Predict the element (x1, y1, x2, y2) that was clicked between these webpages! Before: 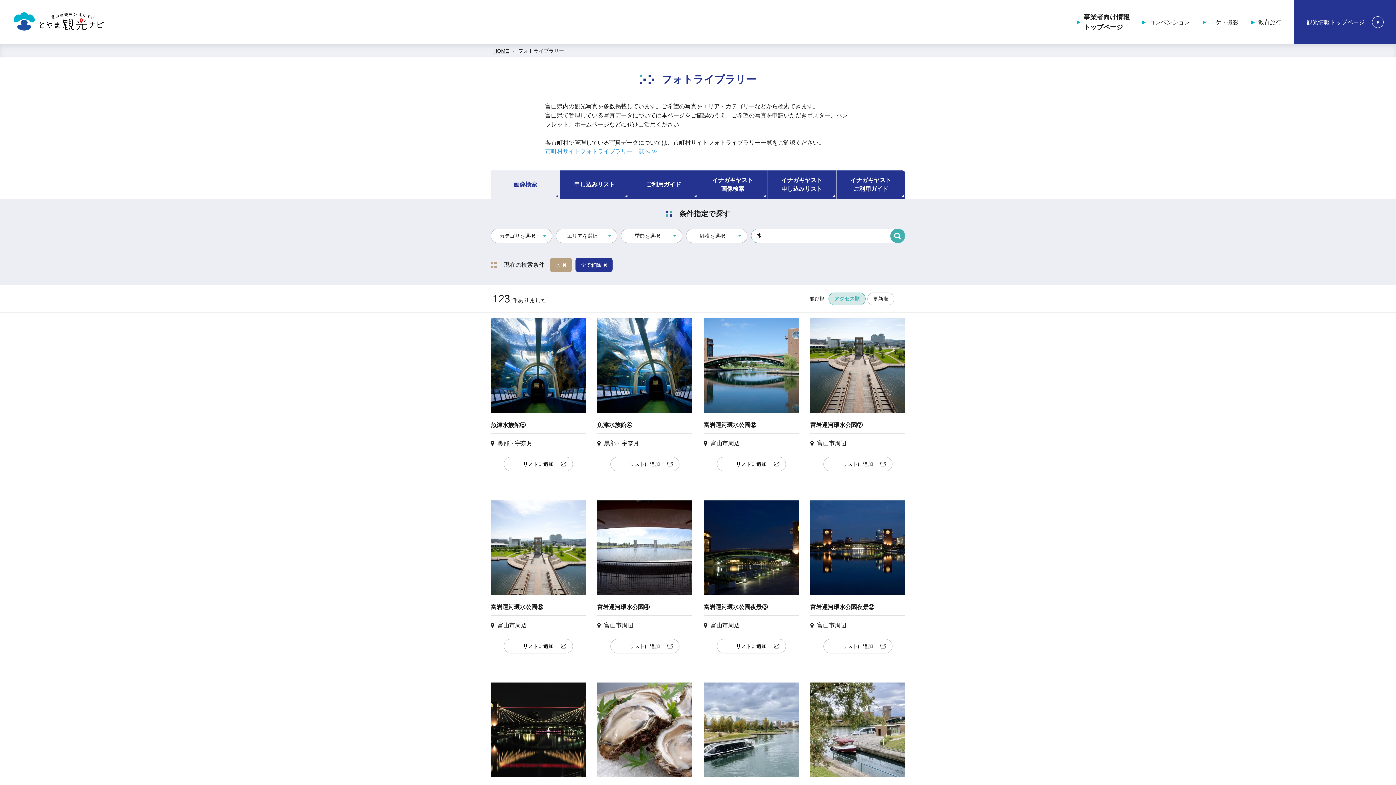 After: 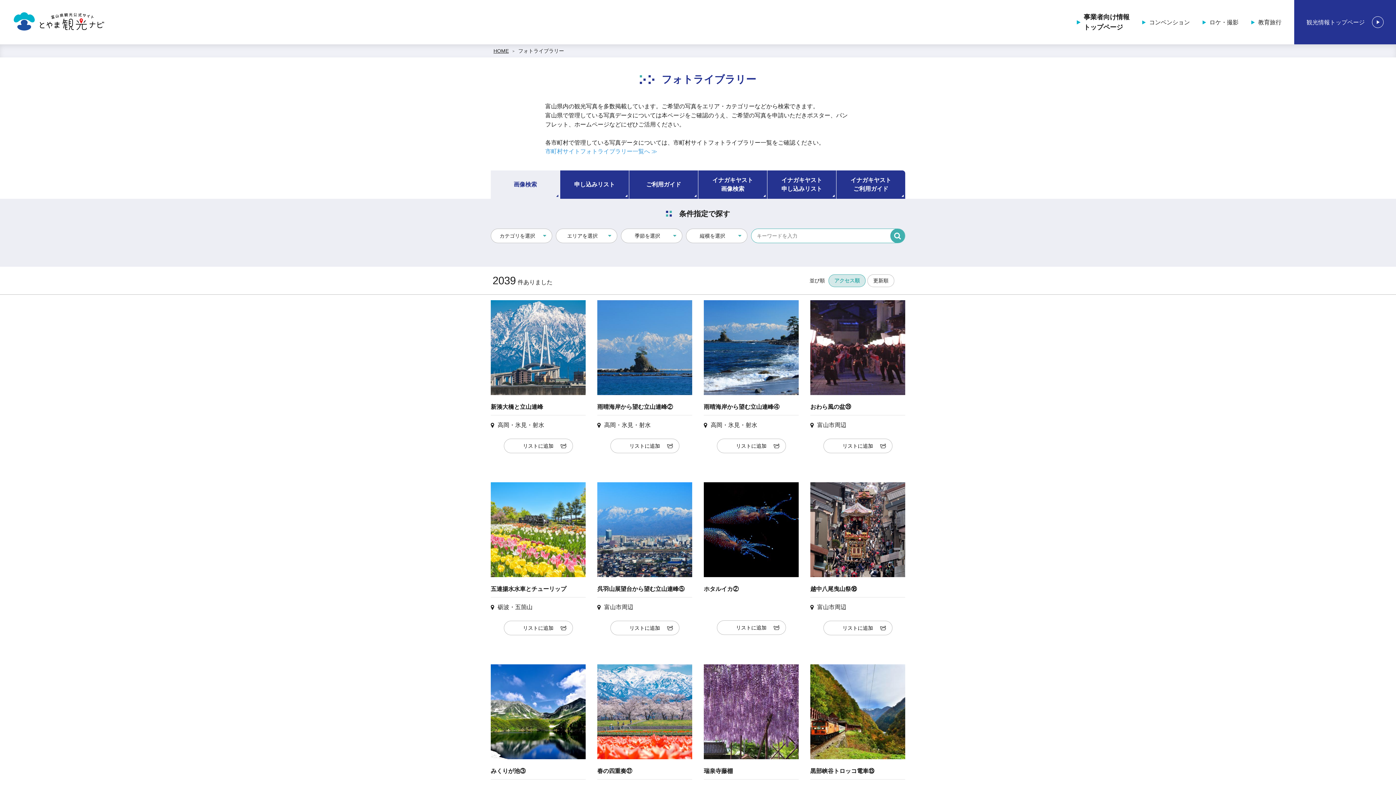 Action: label: フォトライブラリー bbox: (518, 46, 564, 54)